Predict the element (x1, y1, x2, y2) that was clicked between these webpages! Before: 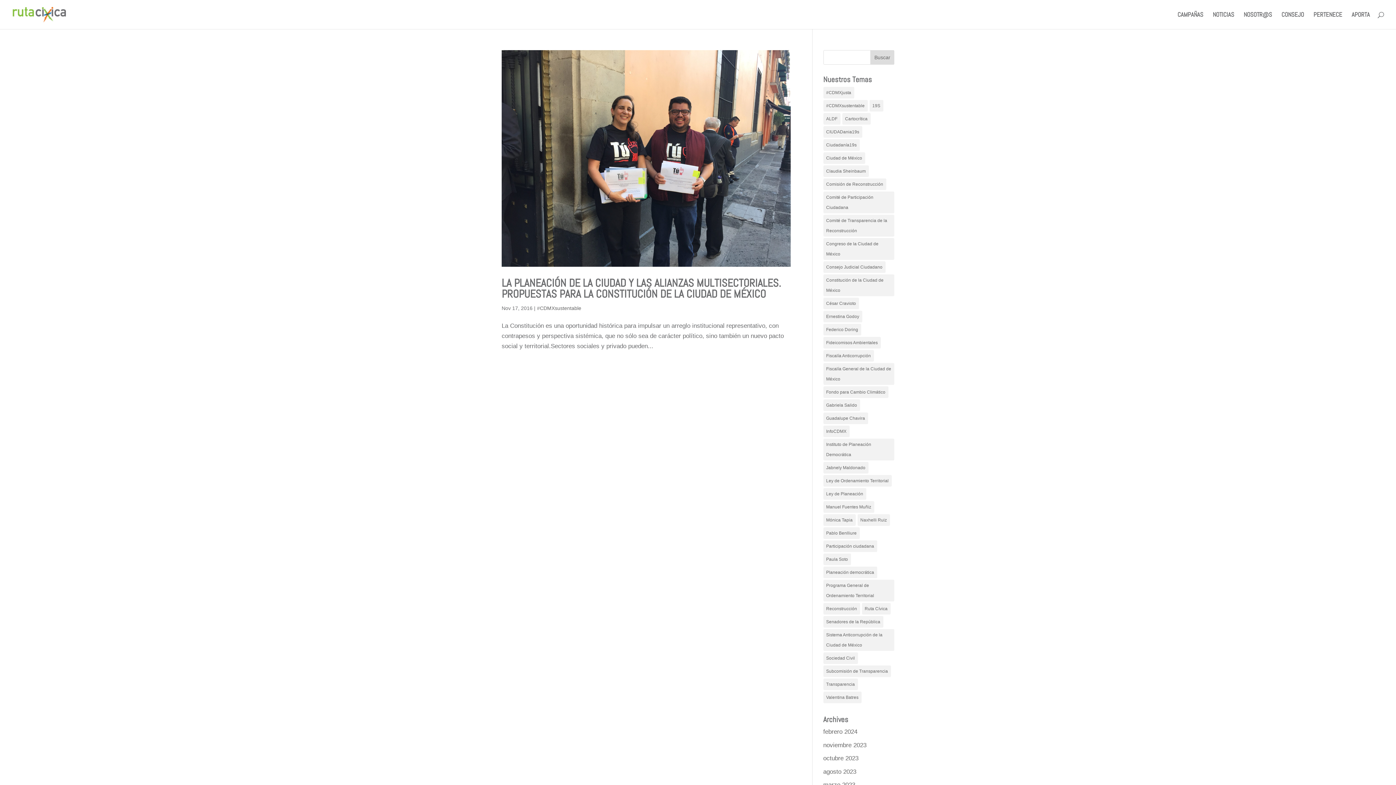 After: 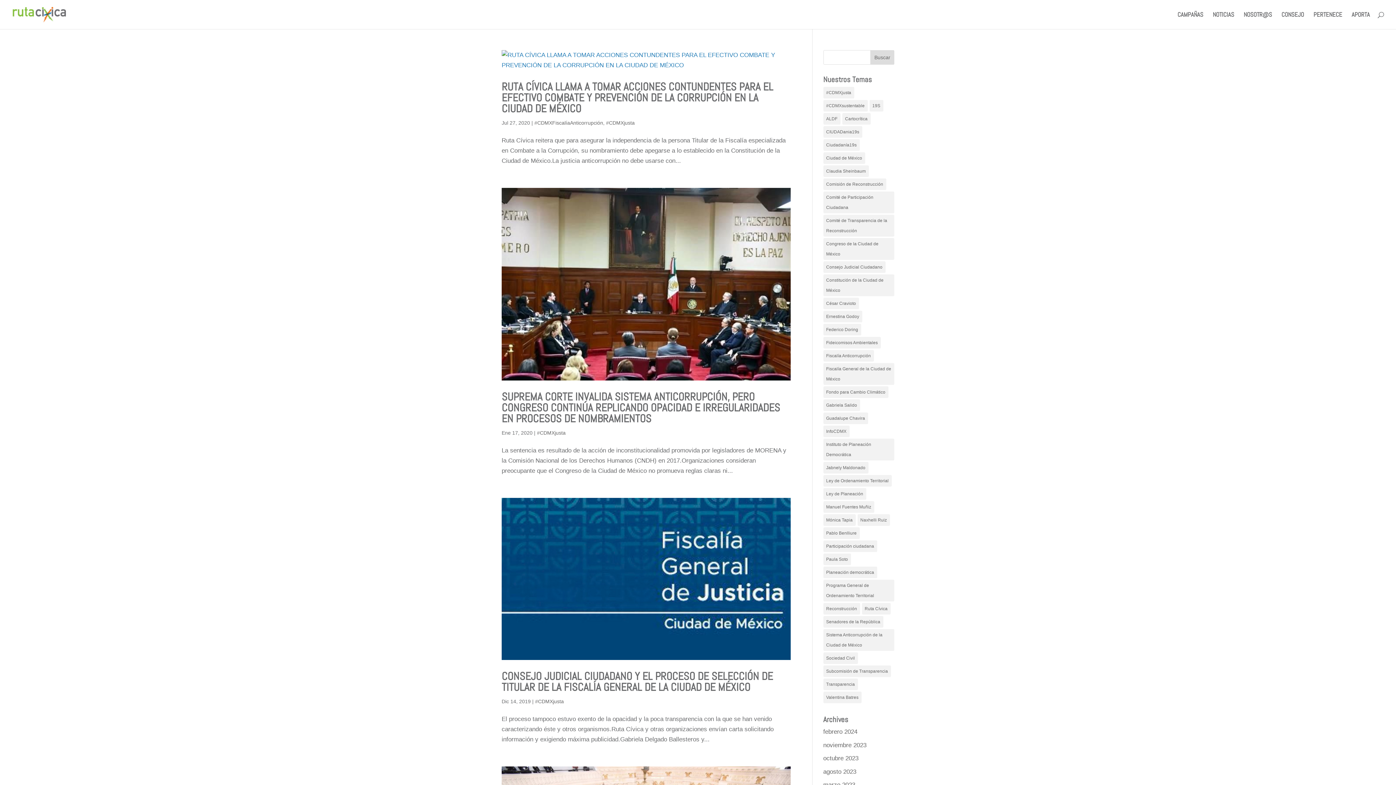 Action: bbox: (823, 86, 854, 98) label: #CDMXjusta (15 elementos)